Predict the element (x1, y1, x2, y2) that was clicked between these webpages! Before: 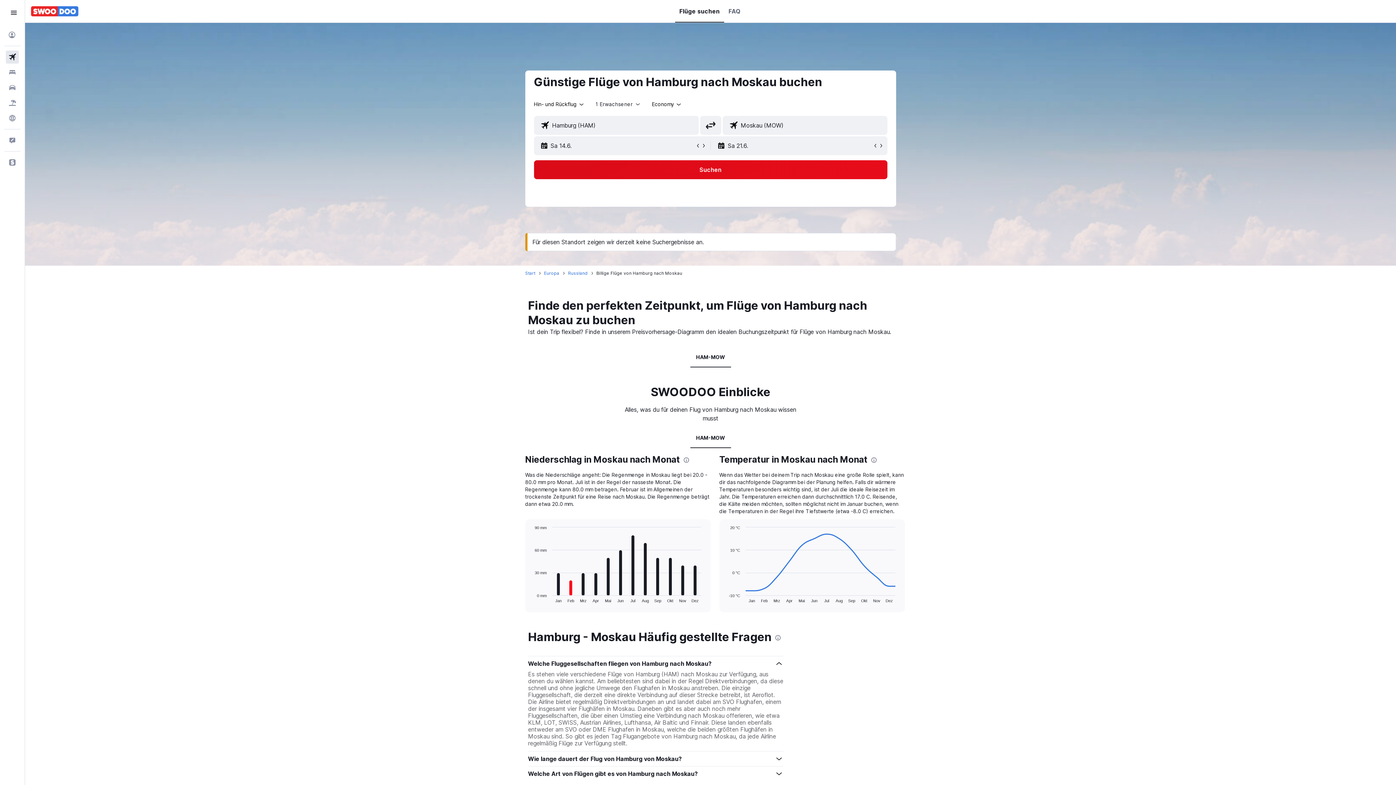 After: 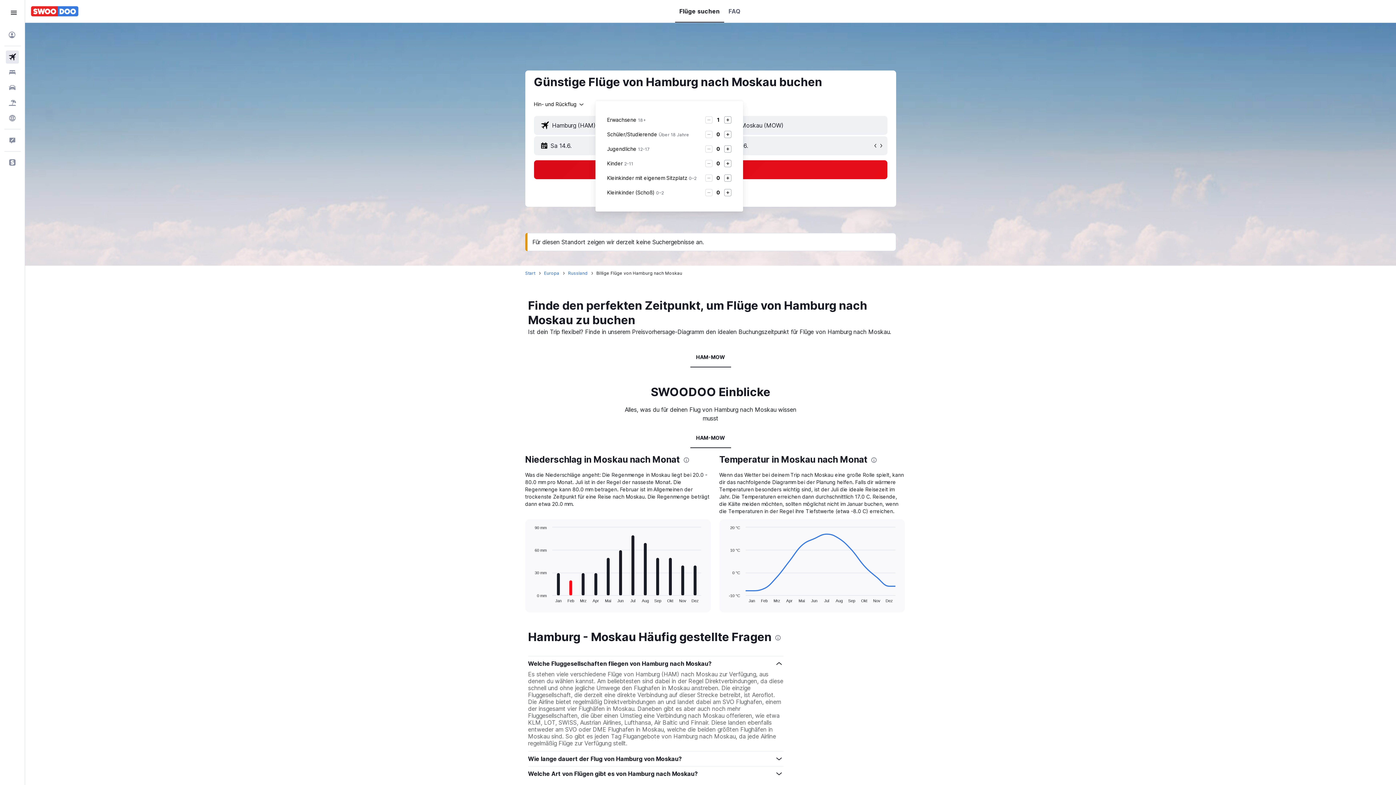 Action: bbox: (595, 101, 641, 107) label: 1 Erwachsener